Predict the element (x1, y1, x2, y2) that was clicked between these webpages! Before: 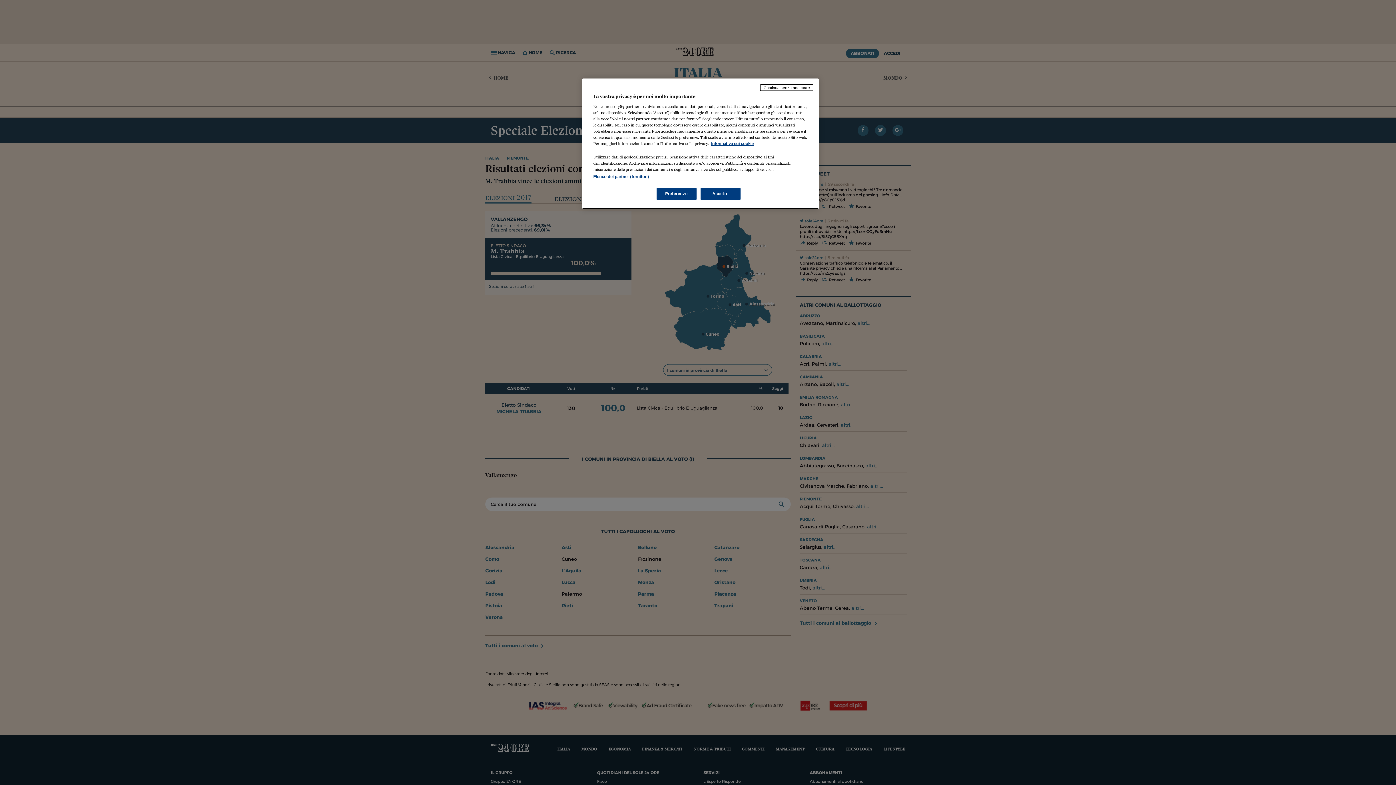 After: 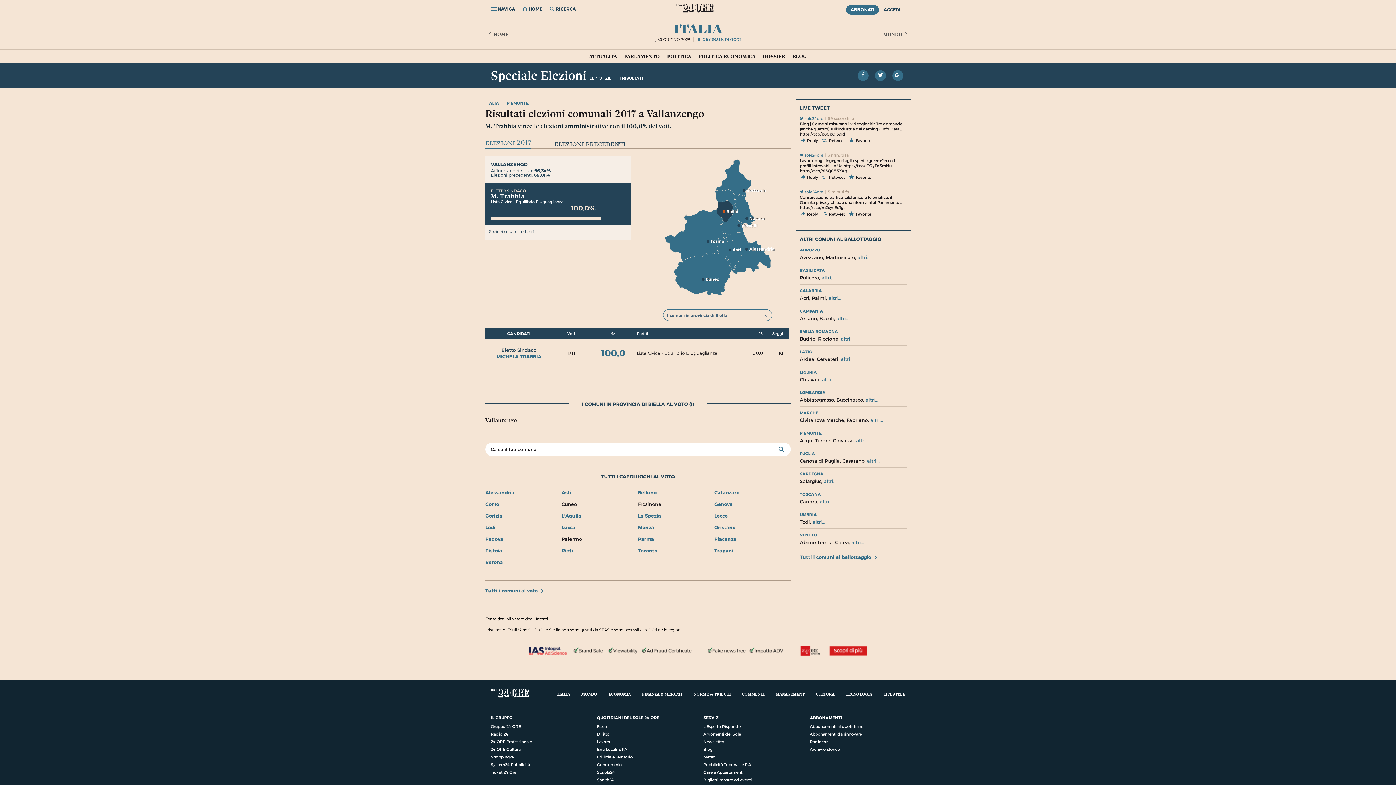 Action: label: Accetto bbox: (700, 188, 740, 200)